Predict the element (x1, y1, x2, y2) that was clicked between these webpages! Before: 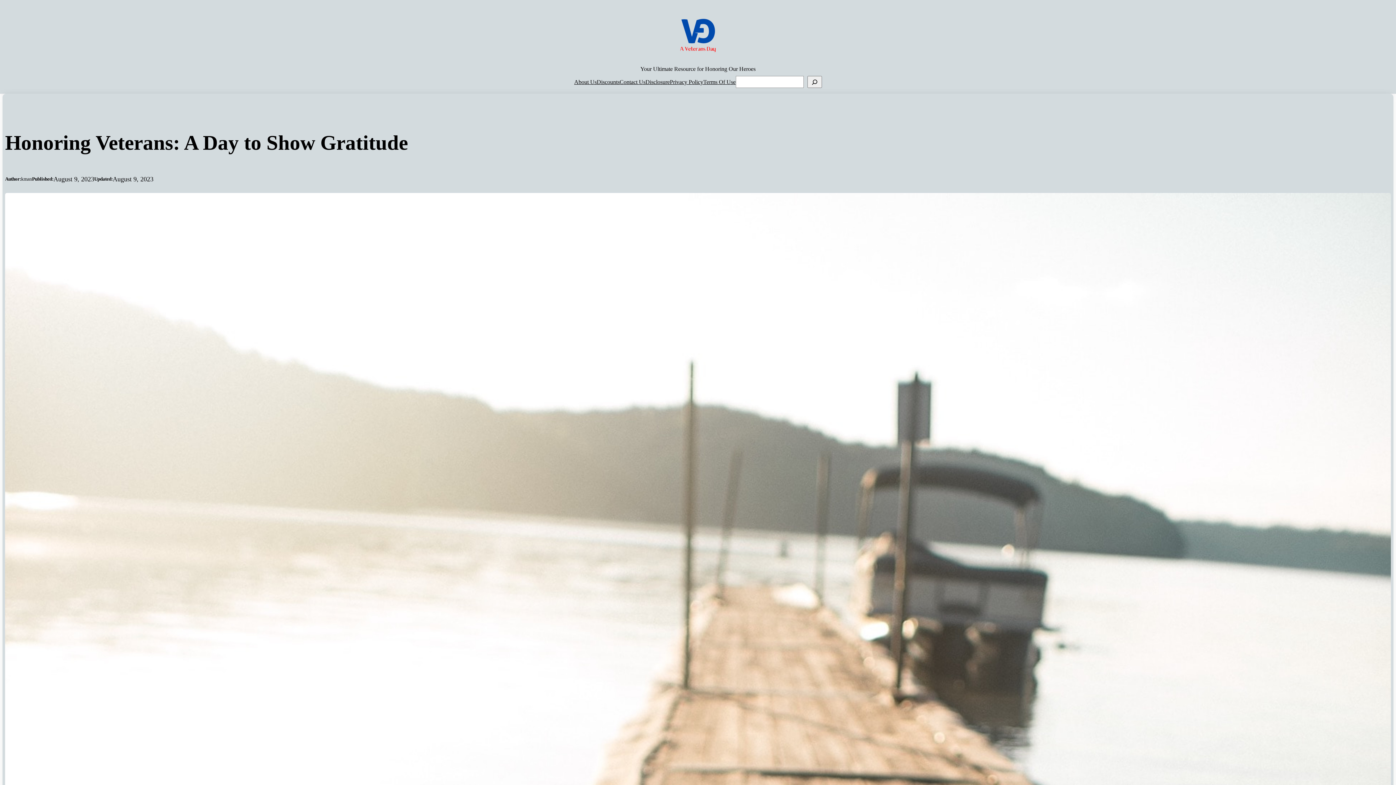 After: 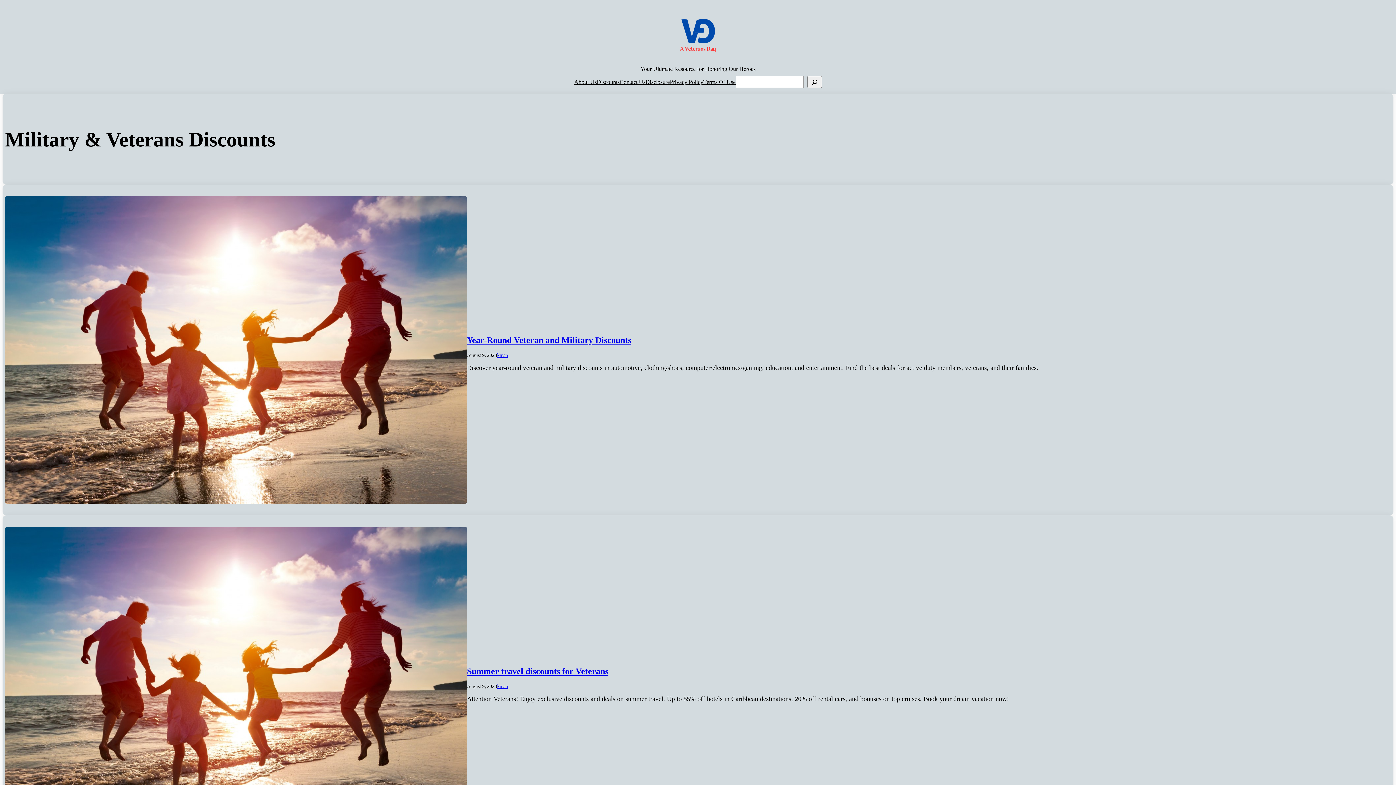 Action: label: Discounts bbox: (596, 78, 619, 85)